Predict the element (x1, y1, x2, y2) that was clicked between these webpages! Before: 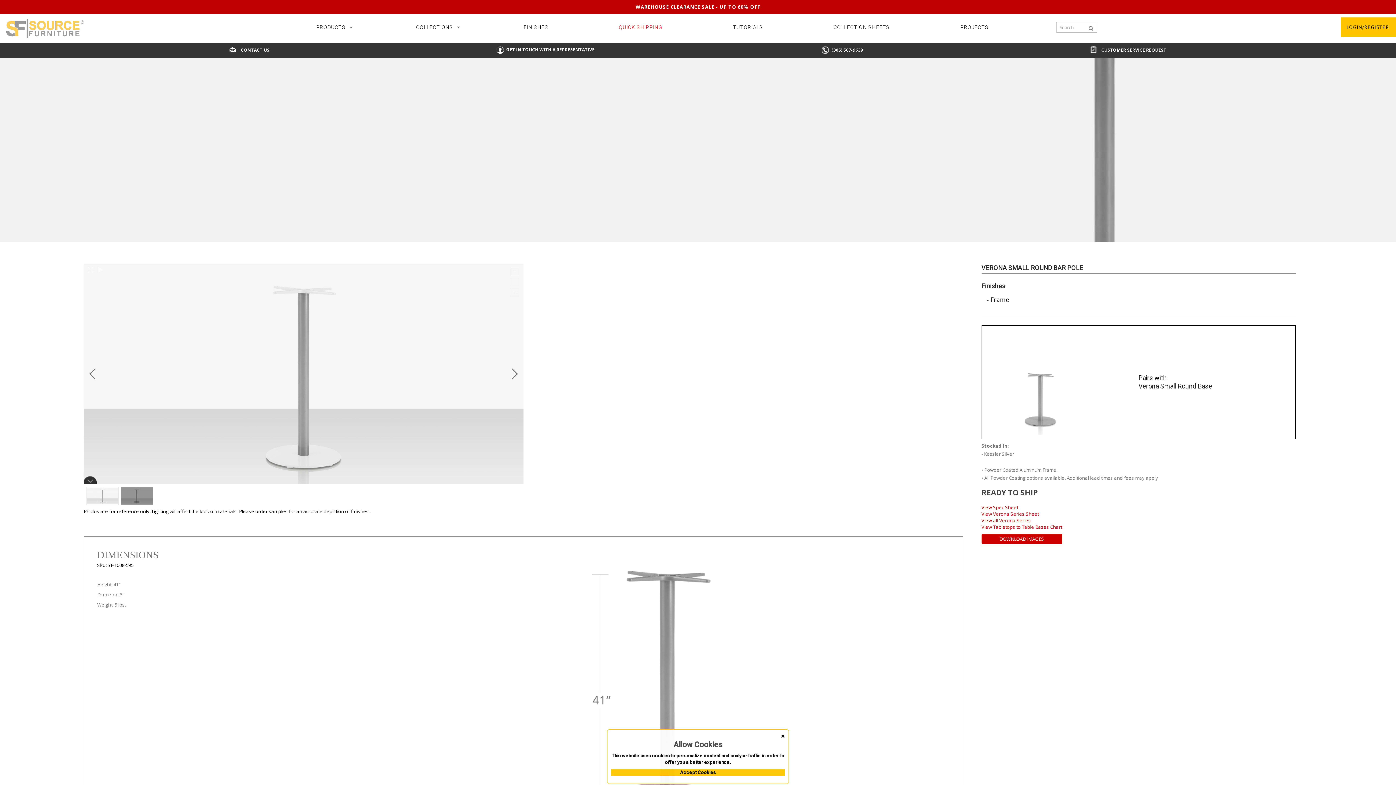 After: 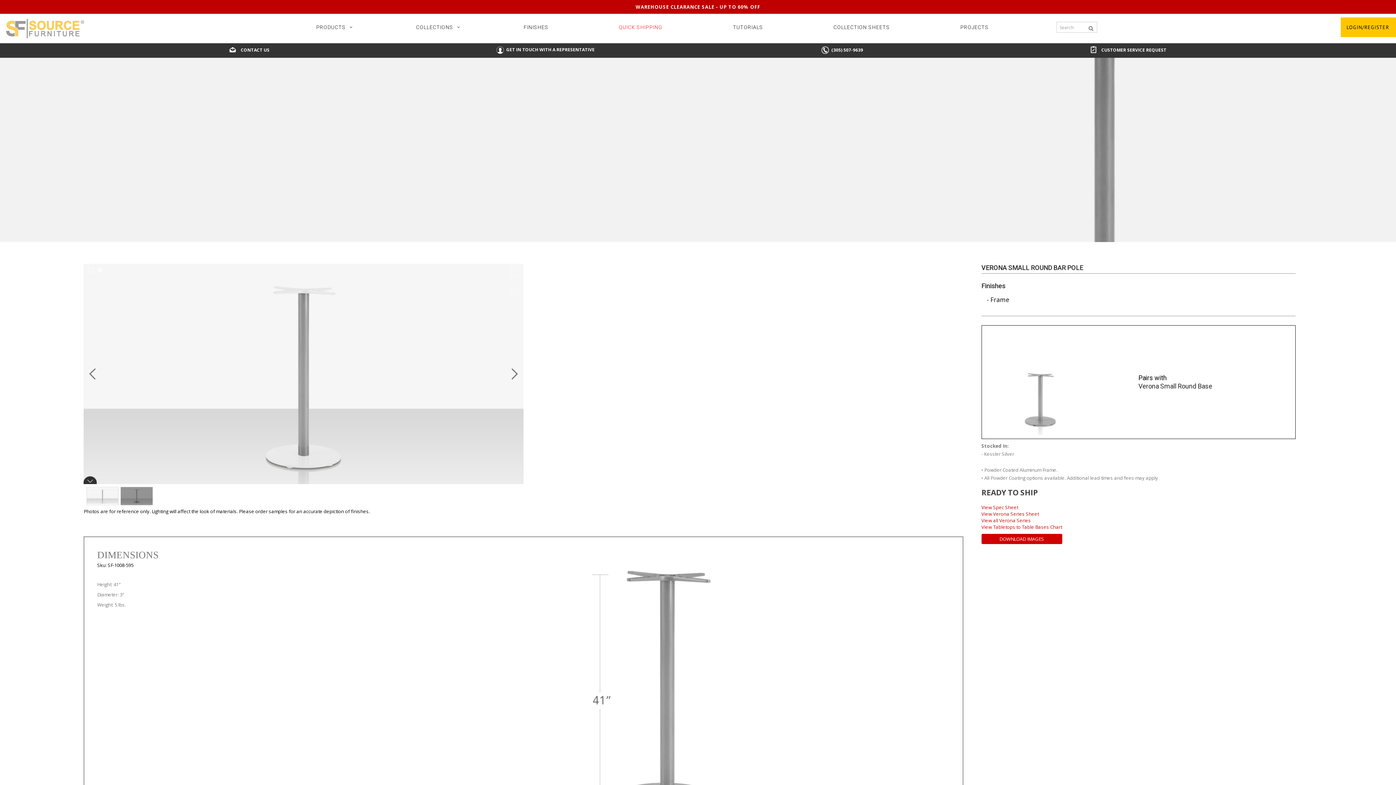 Action: bbox: (611, 769, 785, 776) label: Accept Cookies